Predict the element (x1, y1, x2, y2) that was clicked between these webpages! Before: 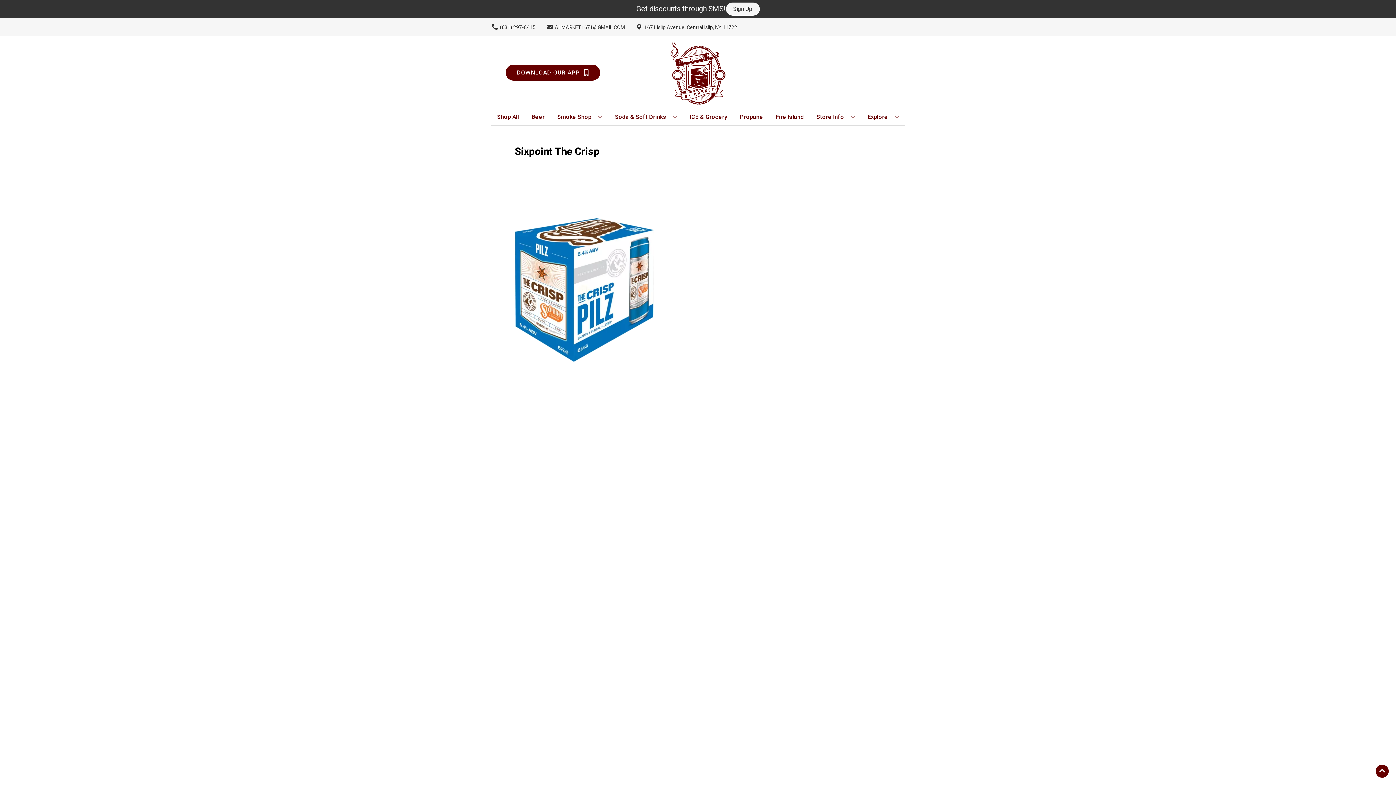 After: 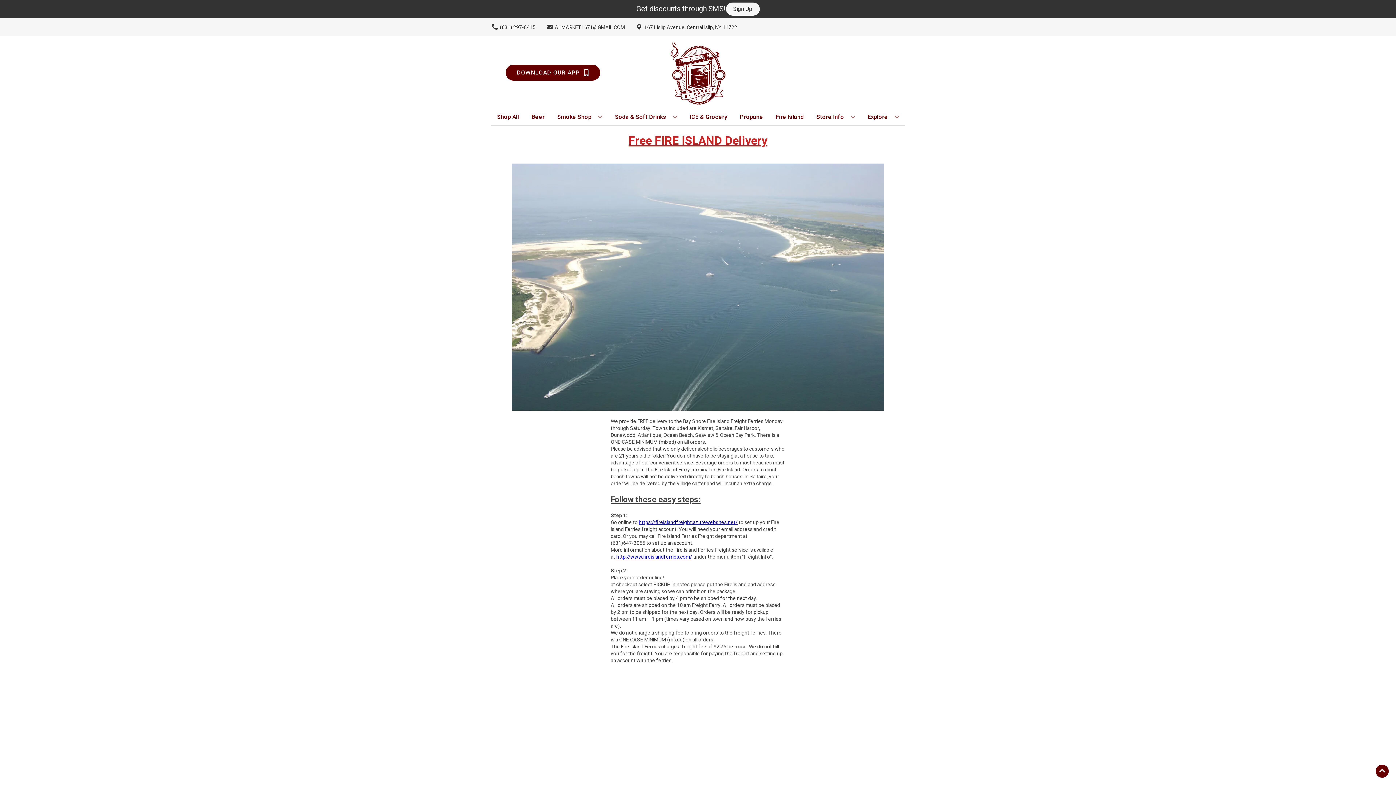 Action: bbox: (773, 109, 806, 125) label: Fire Island